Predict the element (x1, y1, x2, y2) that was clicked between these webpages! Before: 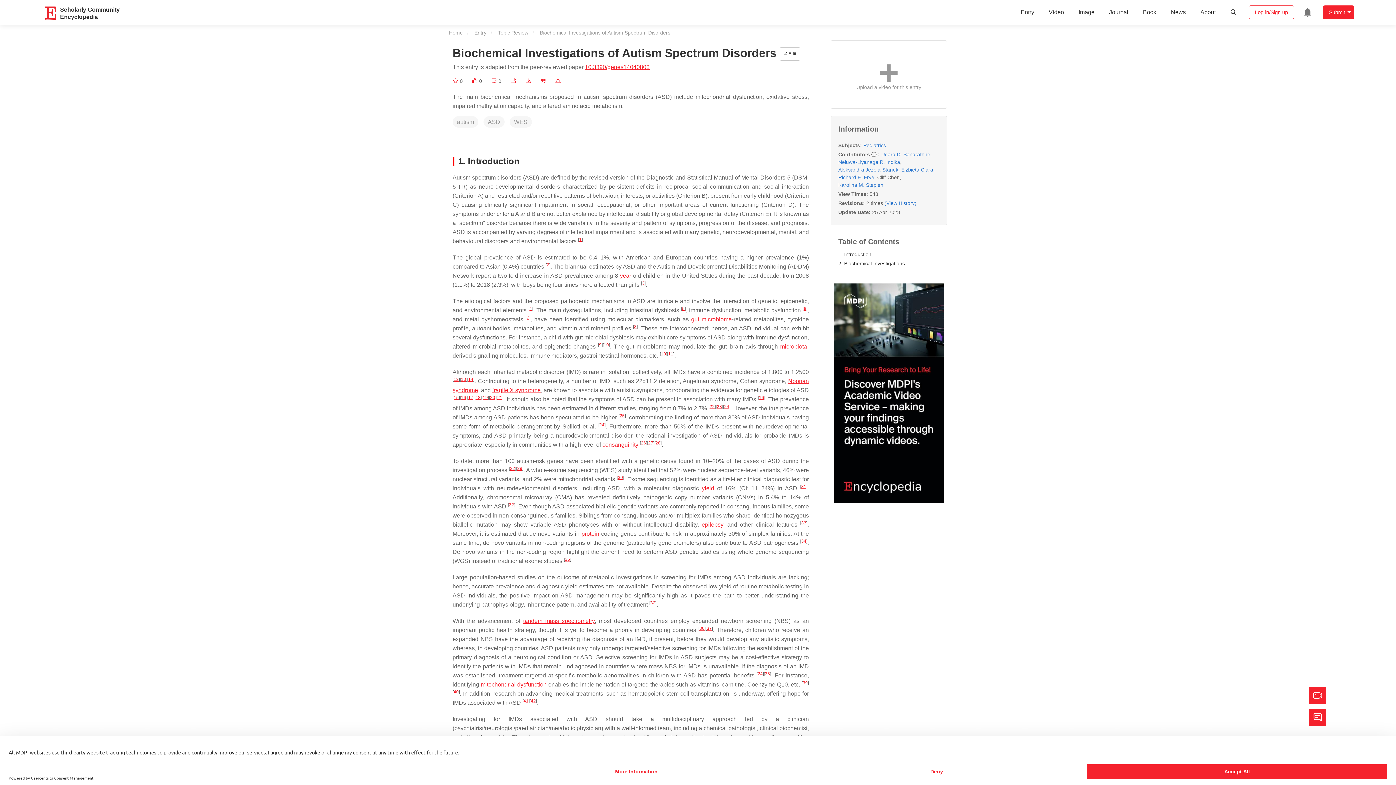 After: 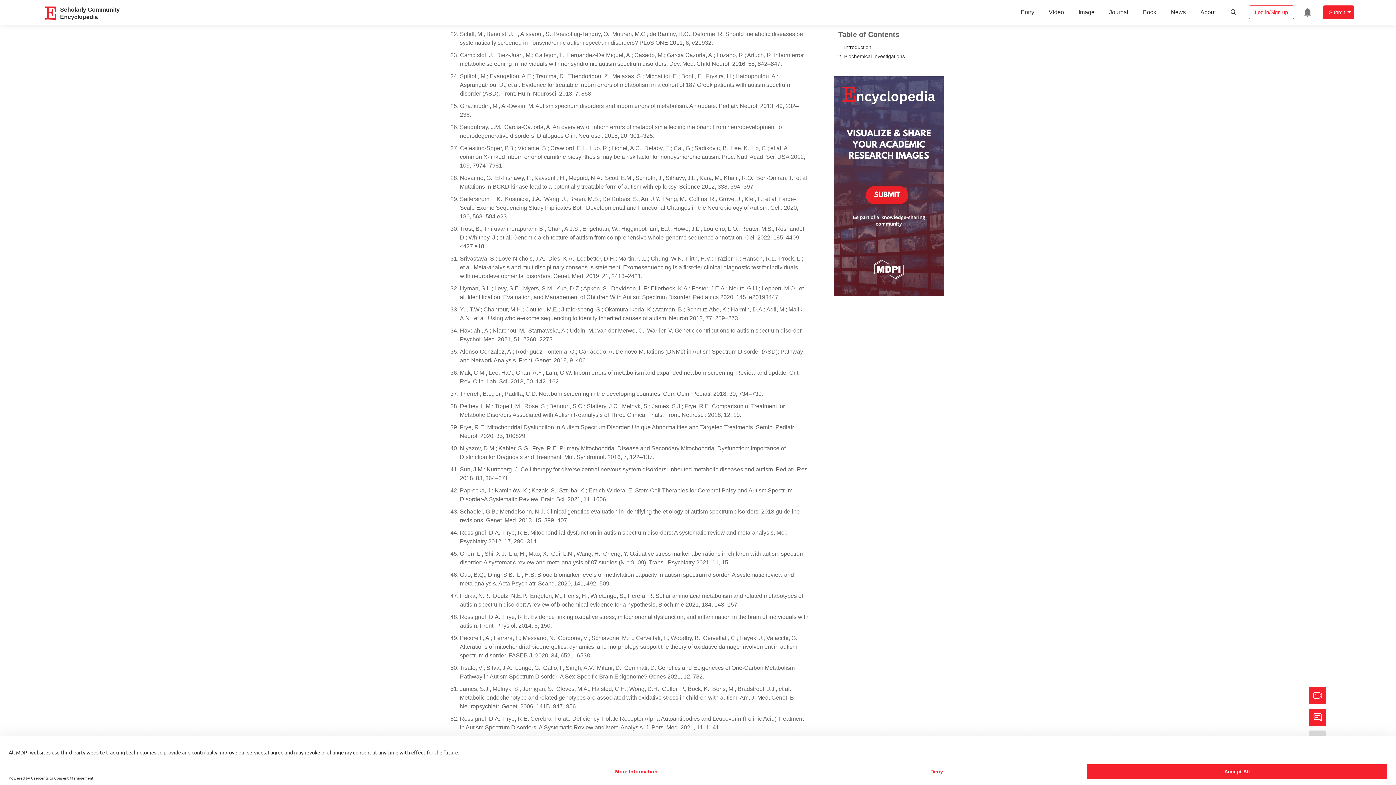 Action: bbox: (510, 466, 515, 471) label: 22